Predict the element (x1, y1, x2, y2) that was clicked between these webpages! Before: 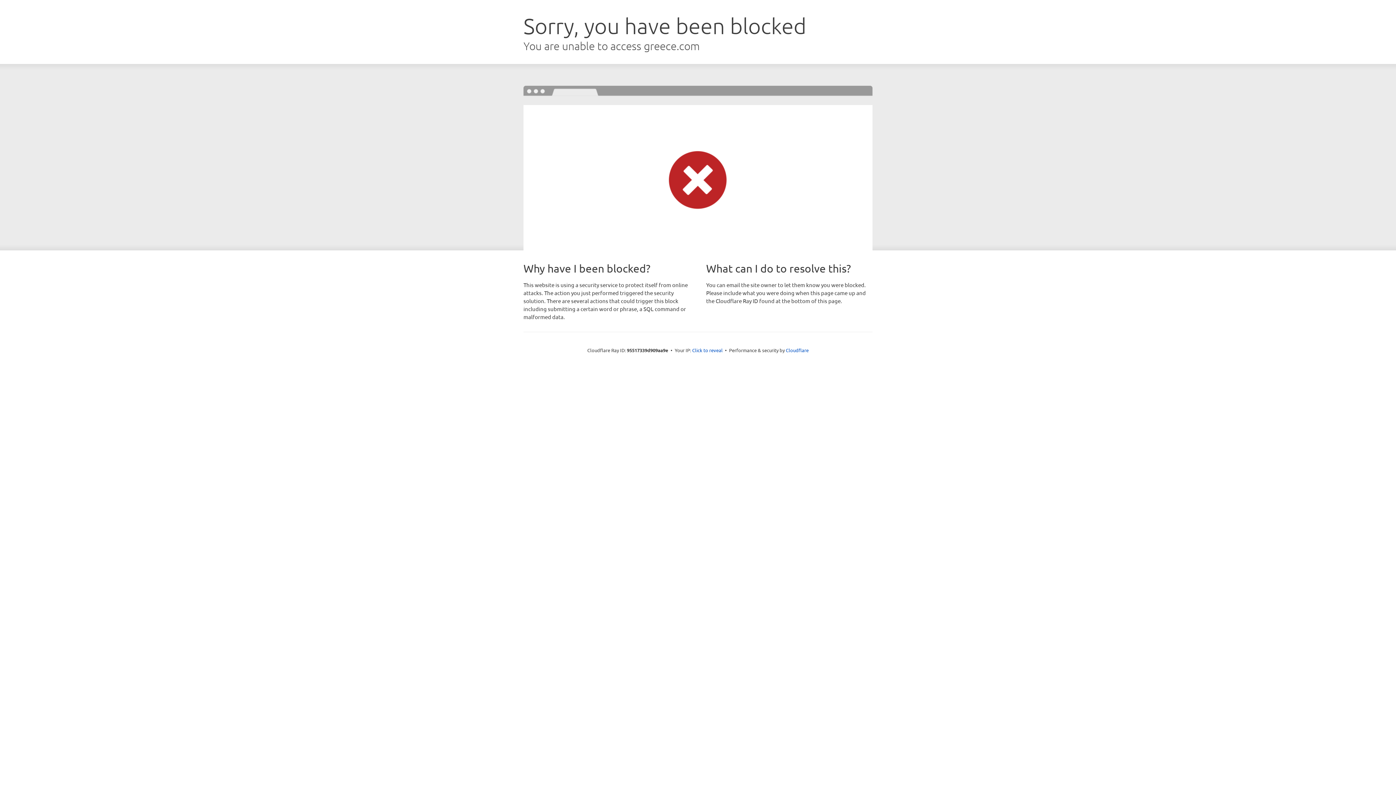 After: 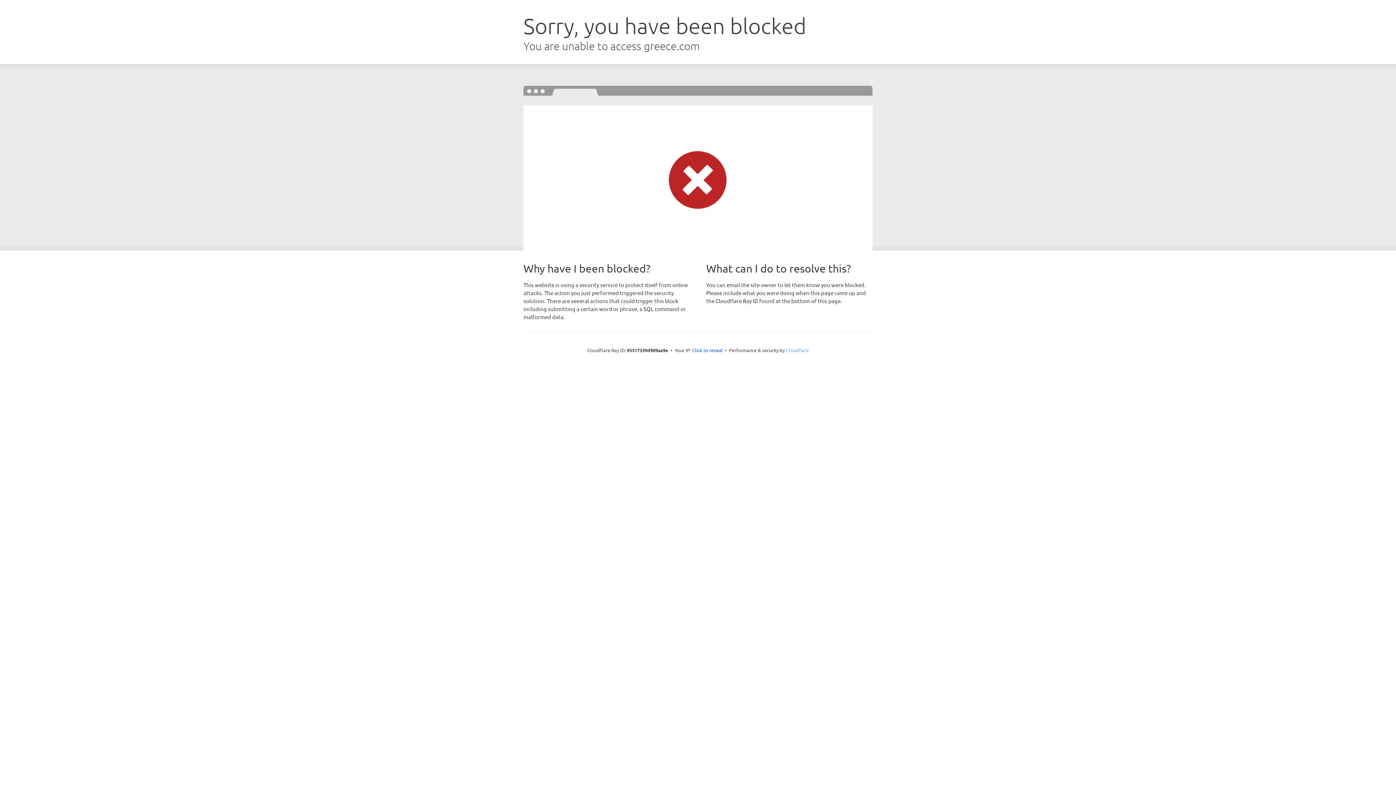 Action: bbox: (786, 347, 808, 353) label: Cloudflare